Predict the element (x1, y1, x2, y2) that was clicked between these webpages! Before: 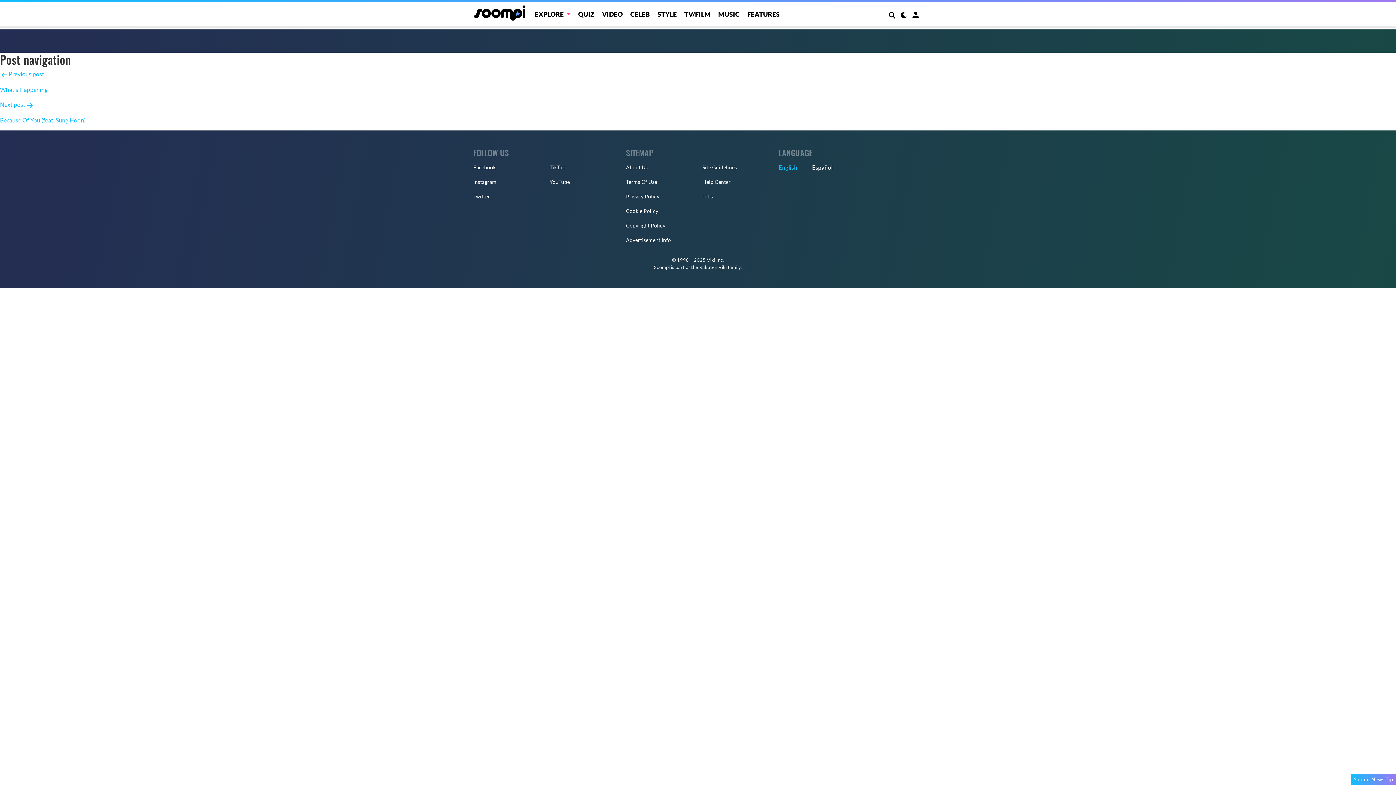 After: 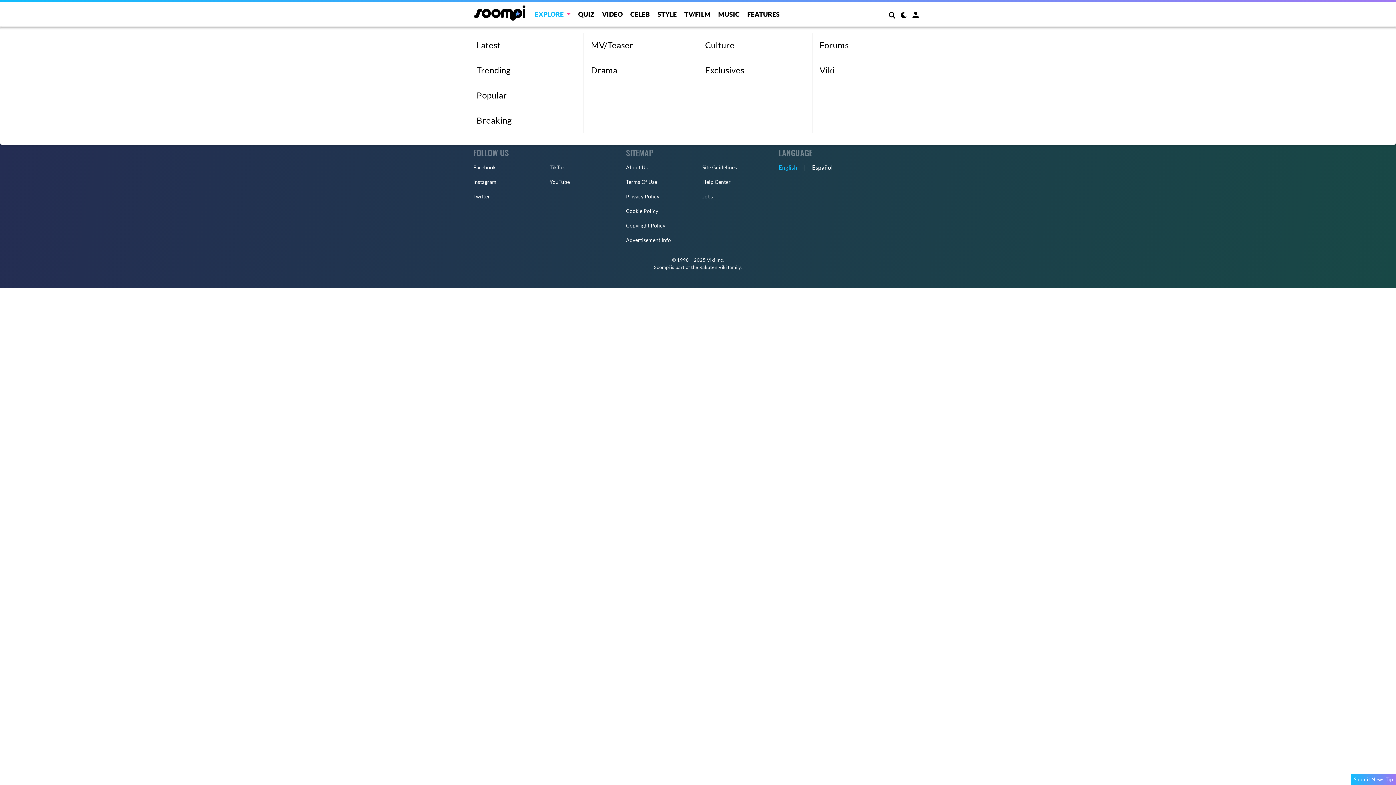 Action: bbox: (535, 10, 570, 18) label: EXPLORE